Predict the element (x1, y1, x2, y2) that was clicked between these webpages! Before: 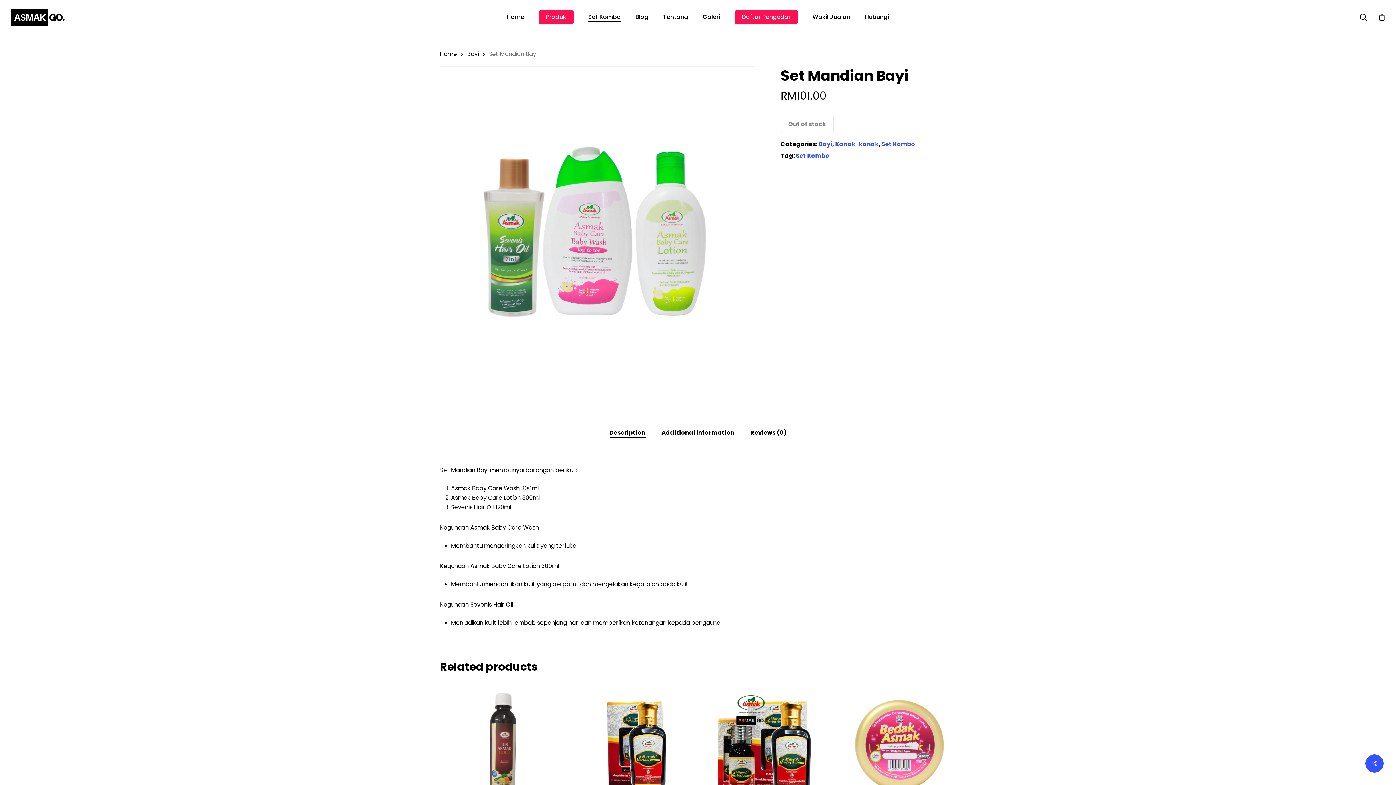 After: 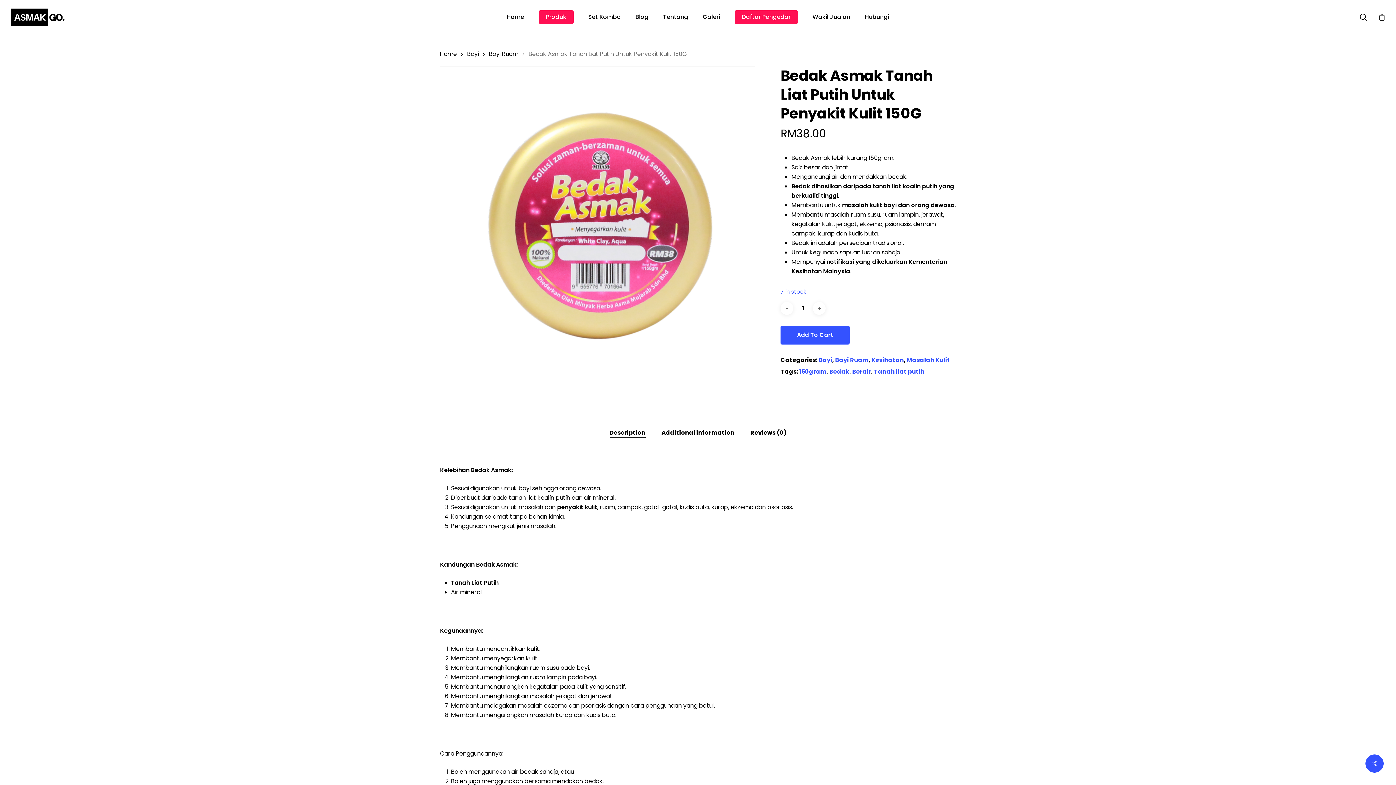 Action: bbox: (836, 681, 961, 807) label: Bedak Asmak Tanah Liat Putih Untuk Penyakit Kulit 150G